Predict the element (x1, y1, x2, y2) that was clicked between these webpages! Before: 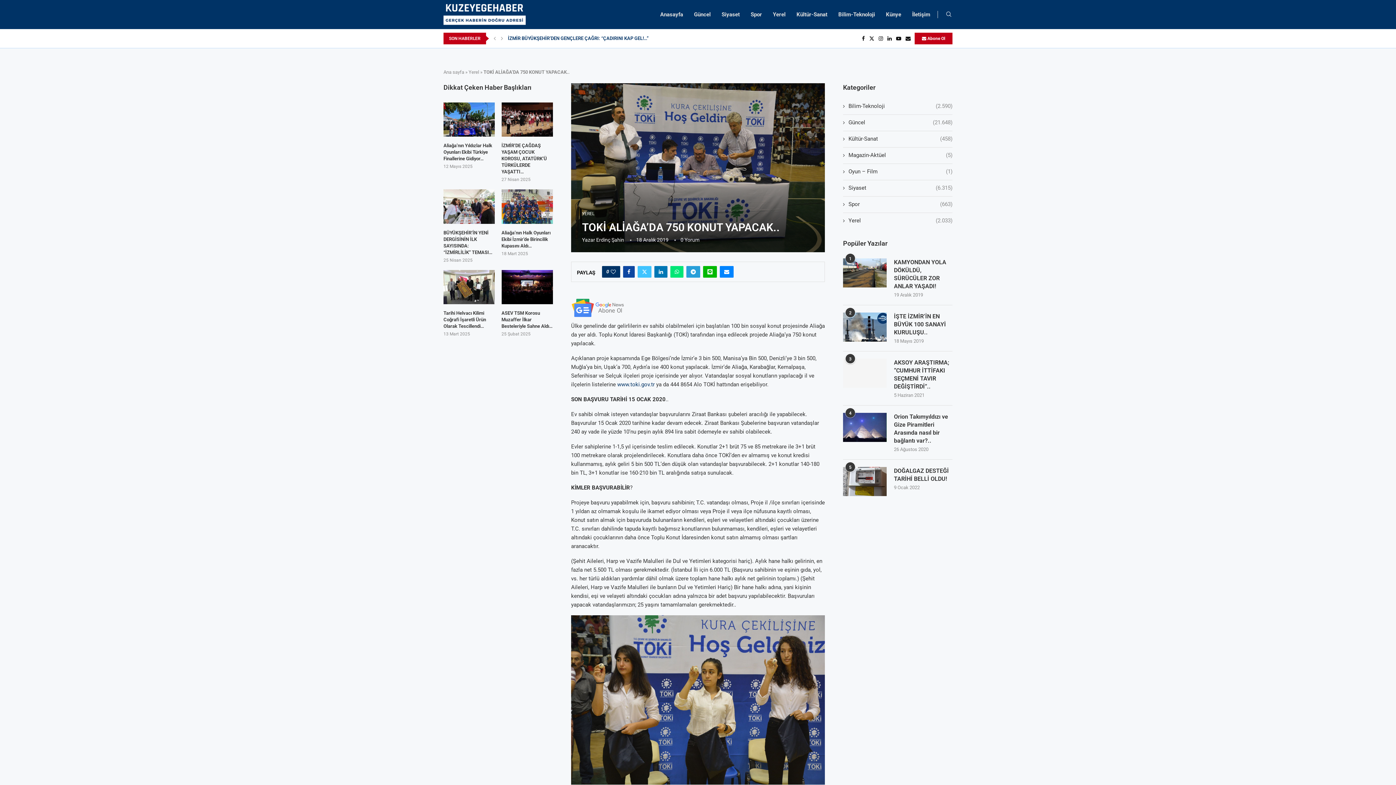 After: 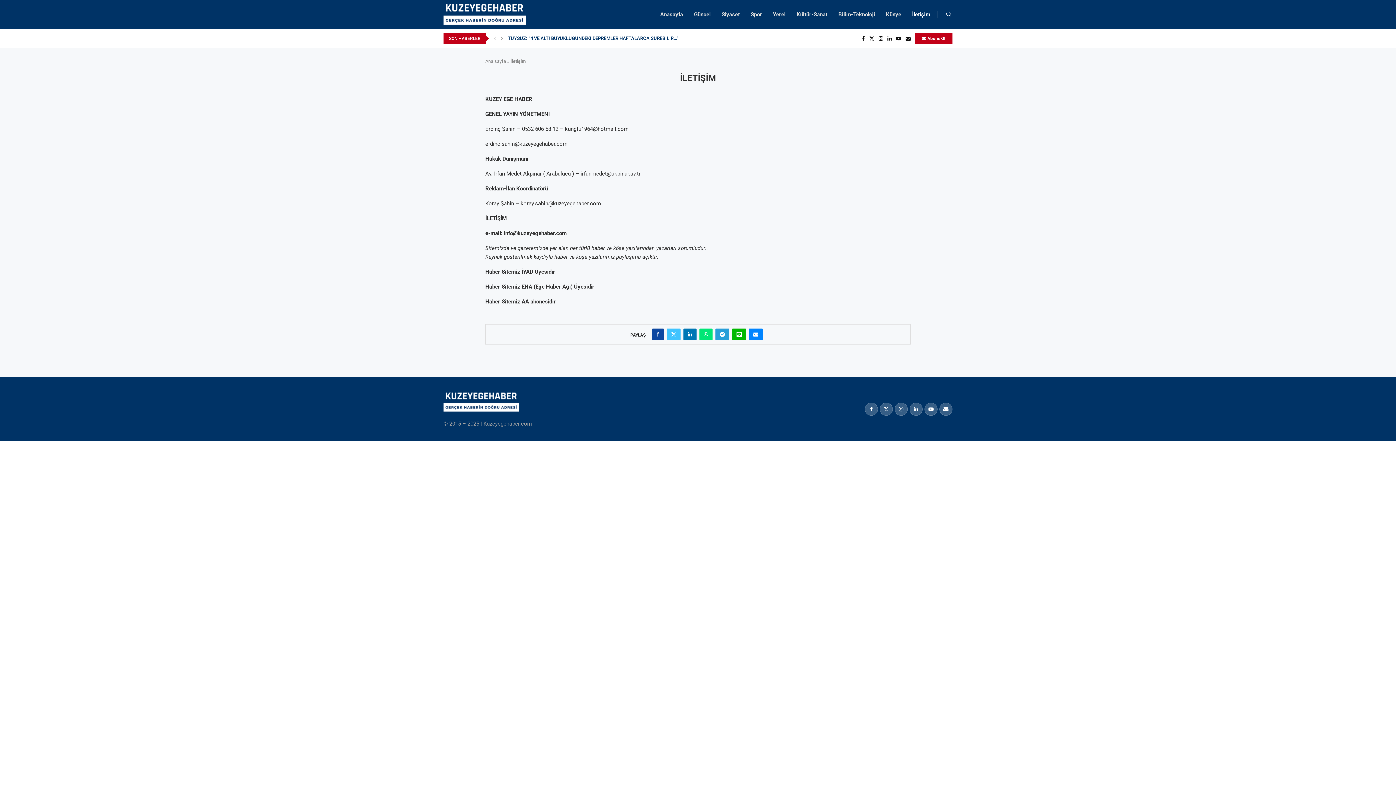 Action: bbox: (912, 3, 930, 25) label: İletişim